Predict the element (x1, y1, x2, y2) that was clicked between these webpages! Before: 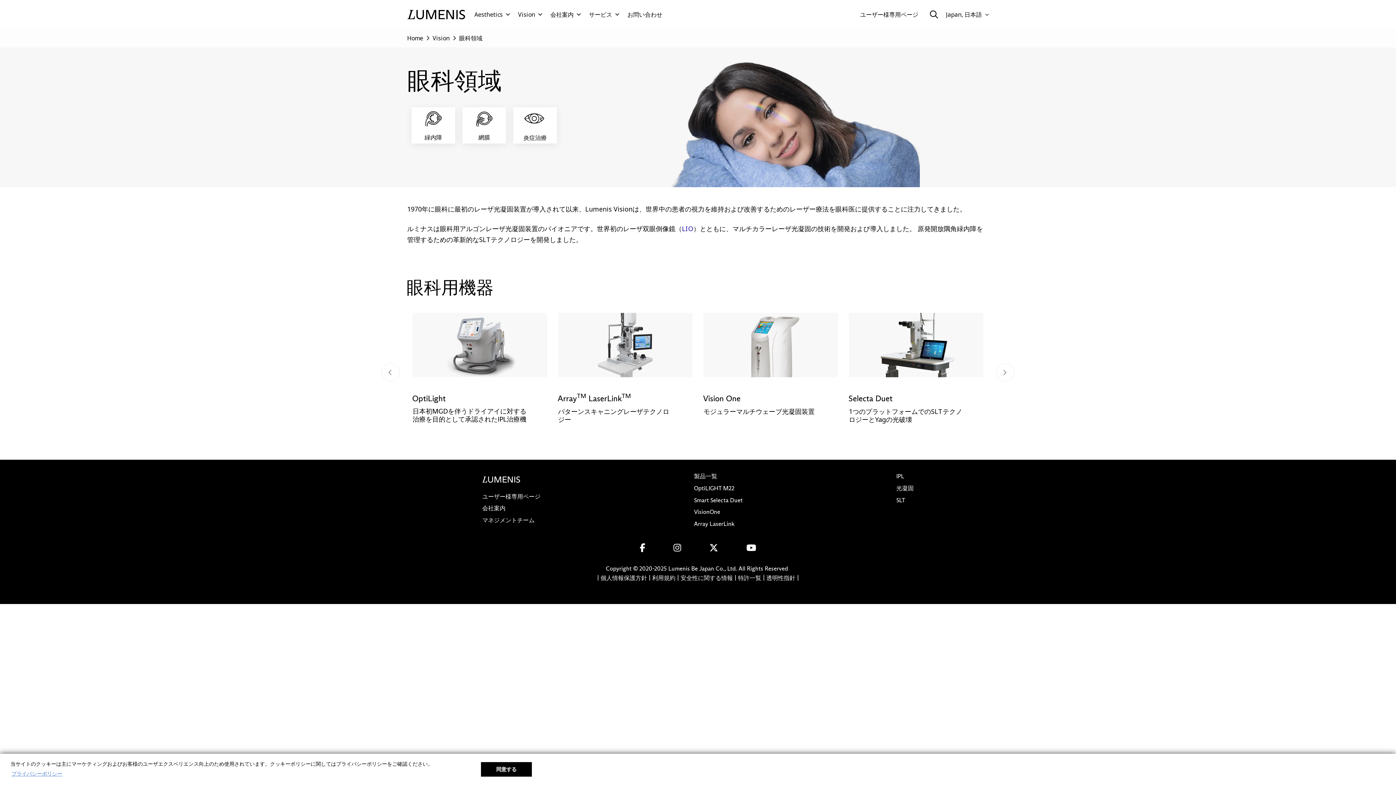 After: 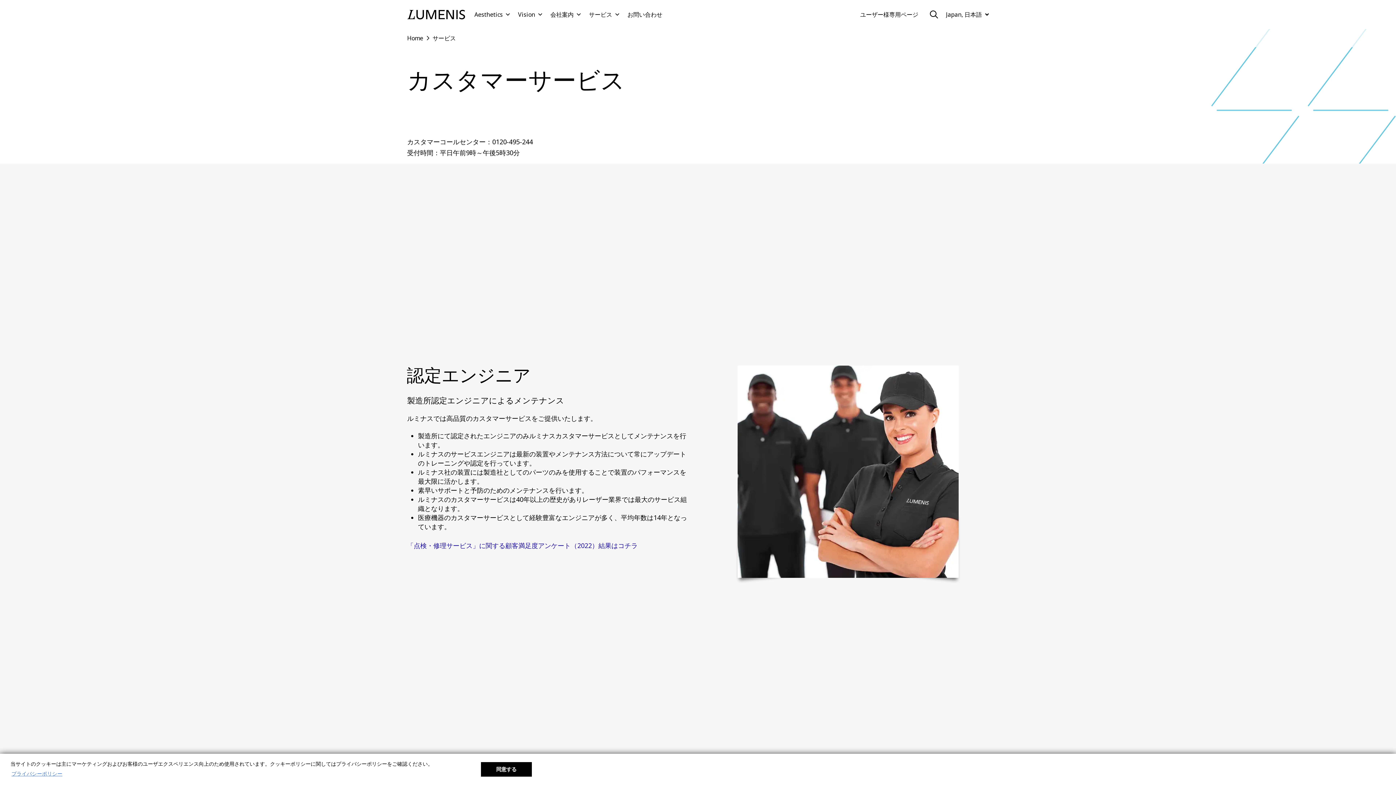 Action: bbox: (585, 7, 624, 21) label: サービス